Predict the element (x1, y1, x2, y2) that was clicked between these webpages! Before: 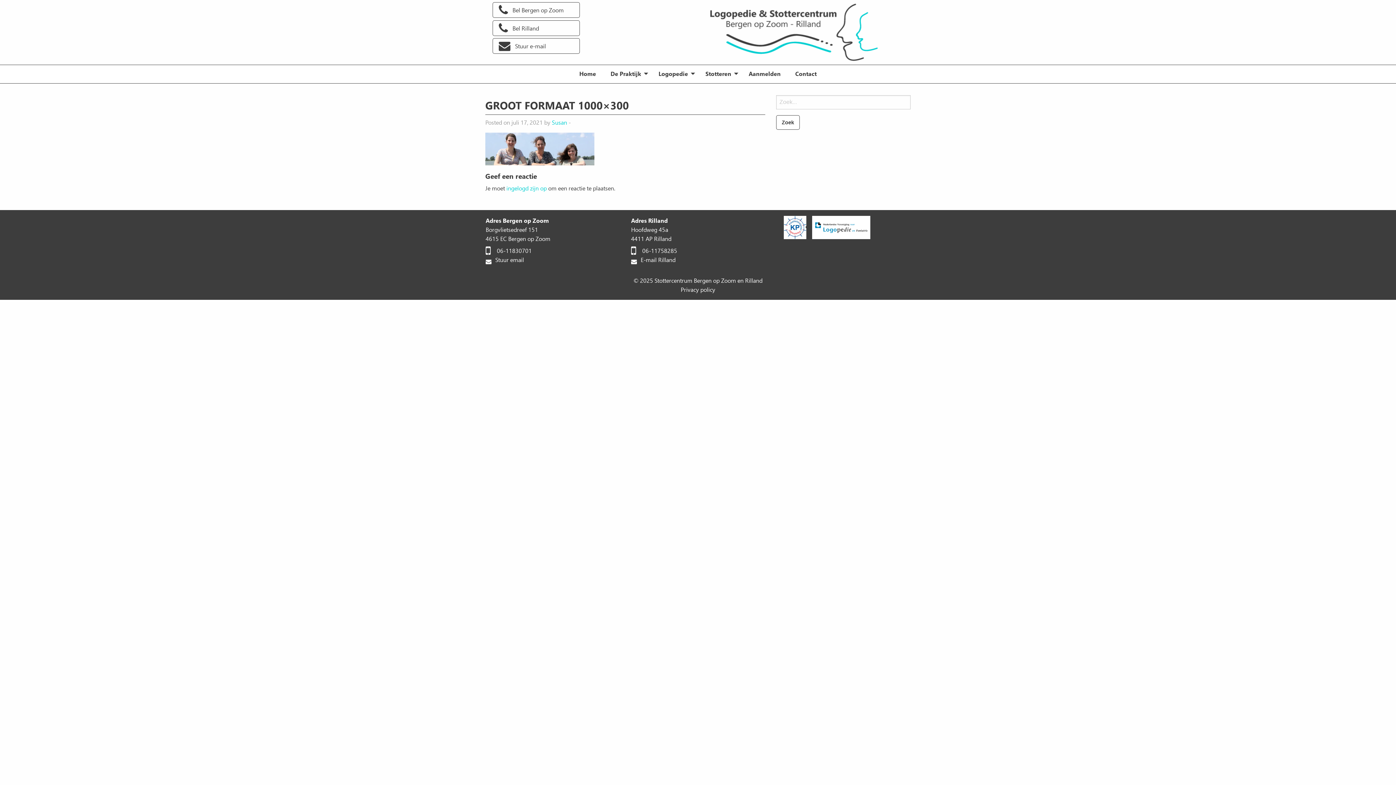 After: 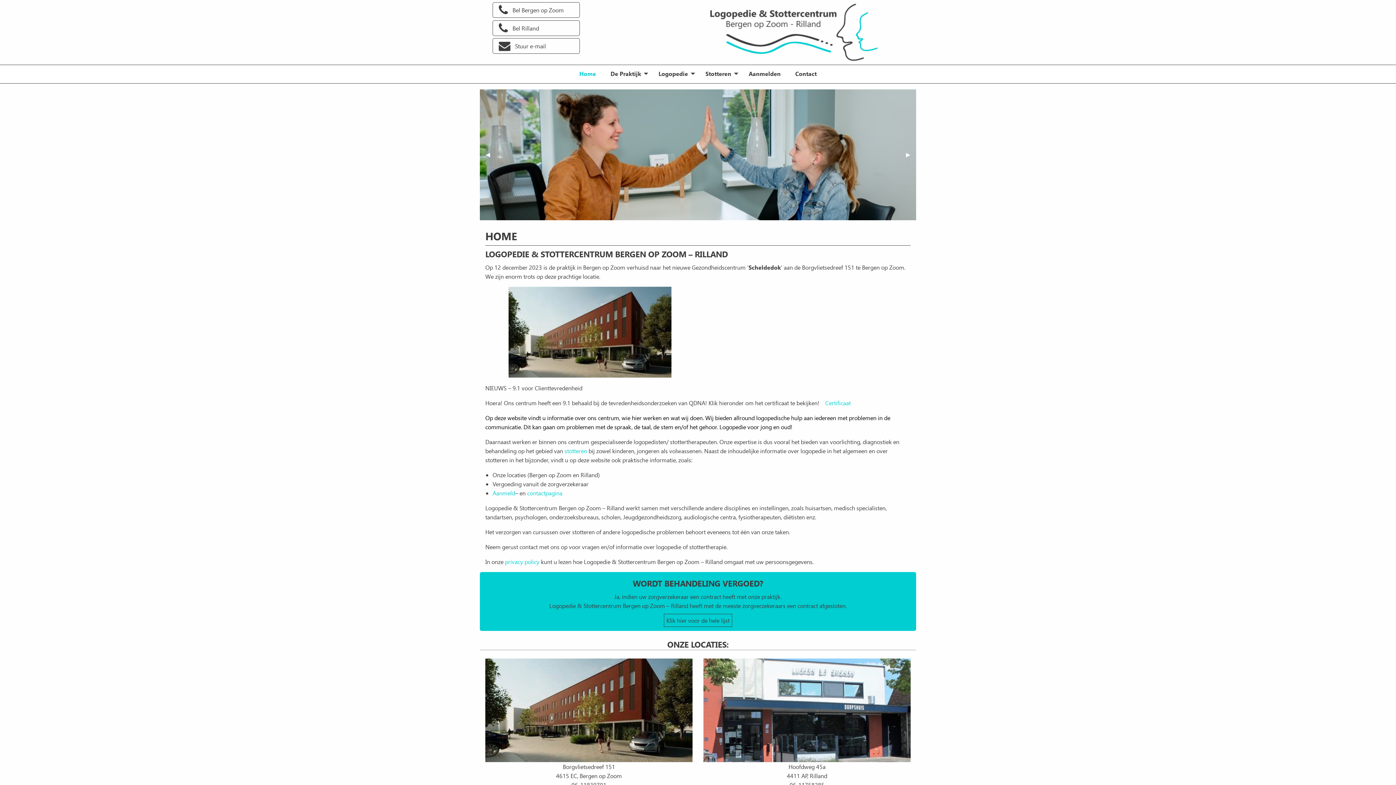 Action: bbox: (573, 66, 602, 80) label: Home